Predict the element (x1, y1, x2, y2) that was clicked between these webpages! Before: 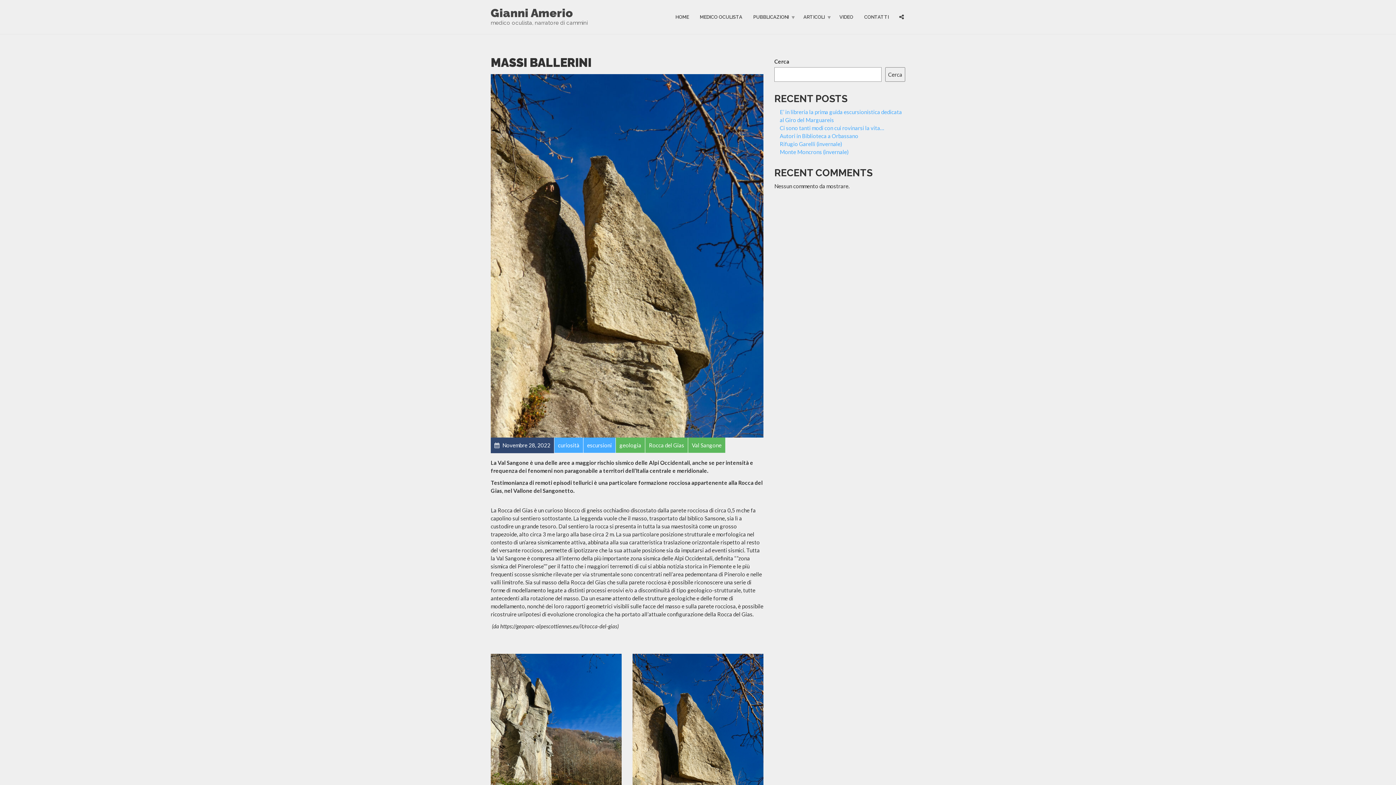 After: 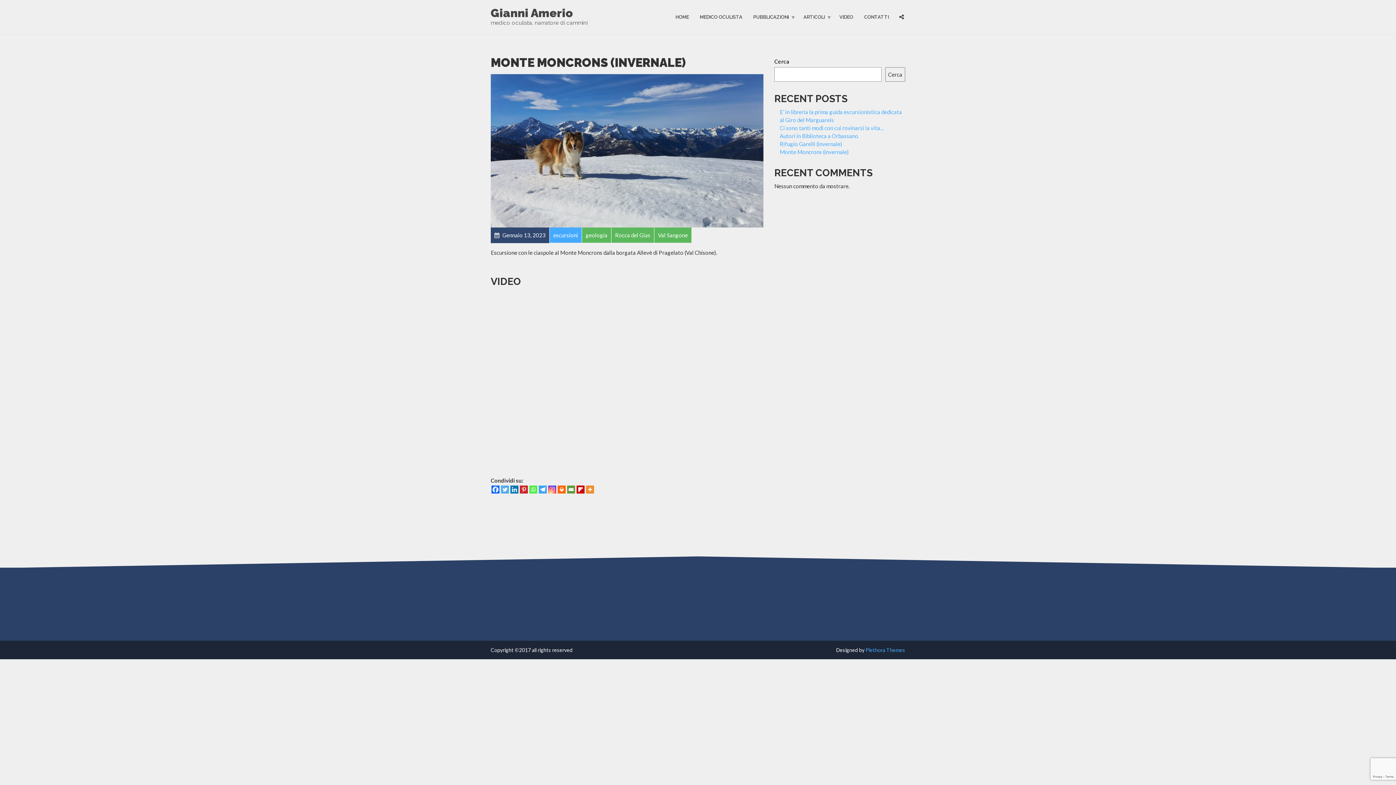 Action: bbox: (780, 148, 849, 155) label: Monte Moncrons (invernale)